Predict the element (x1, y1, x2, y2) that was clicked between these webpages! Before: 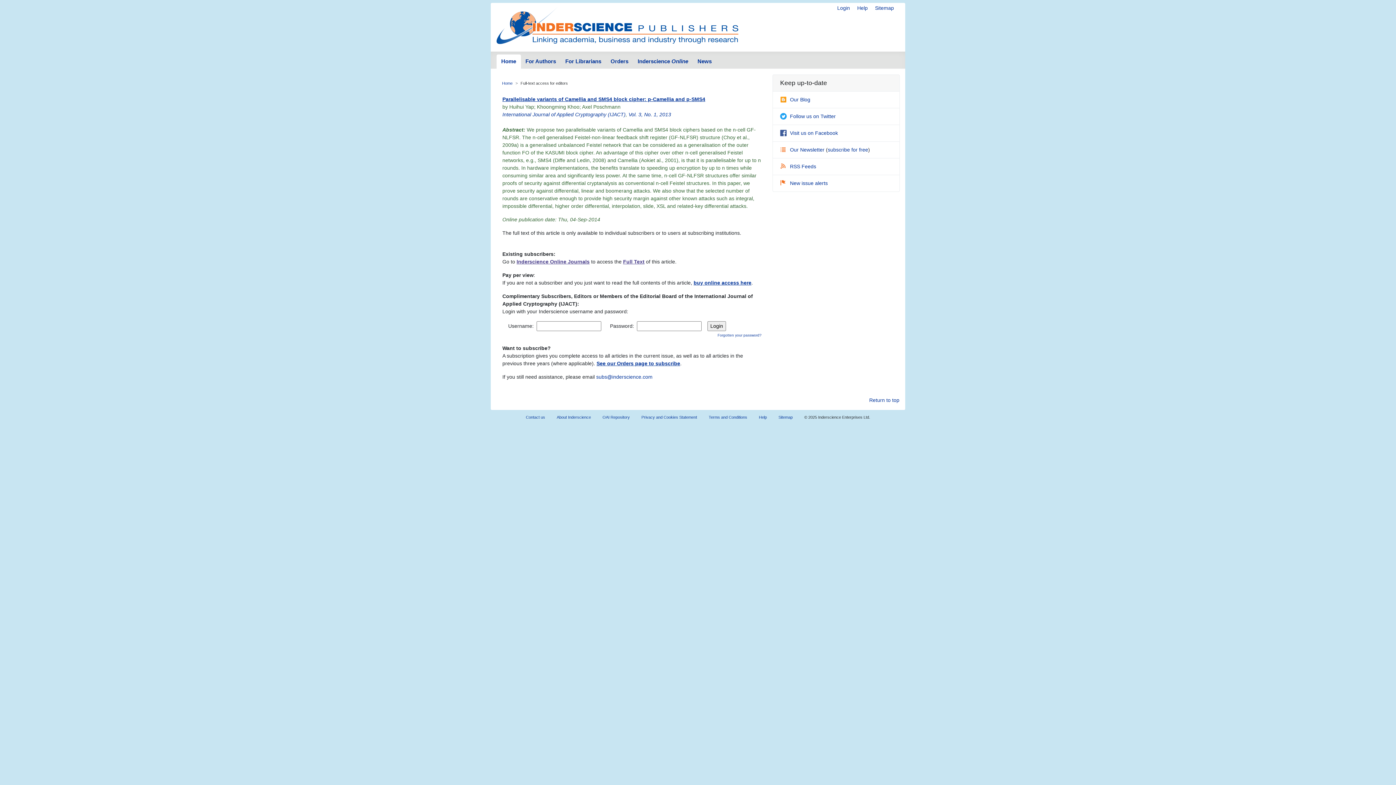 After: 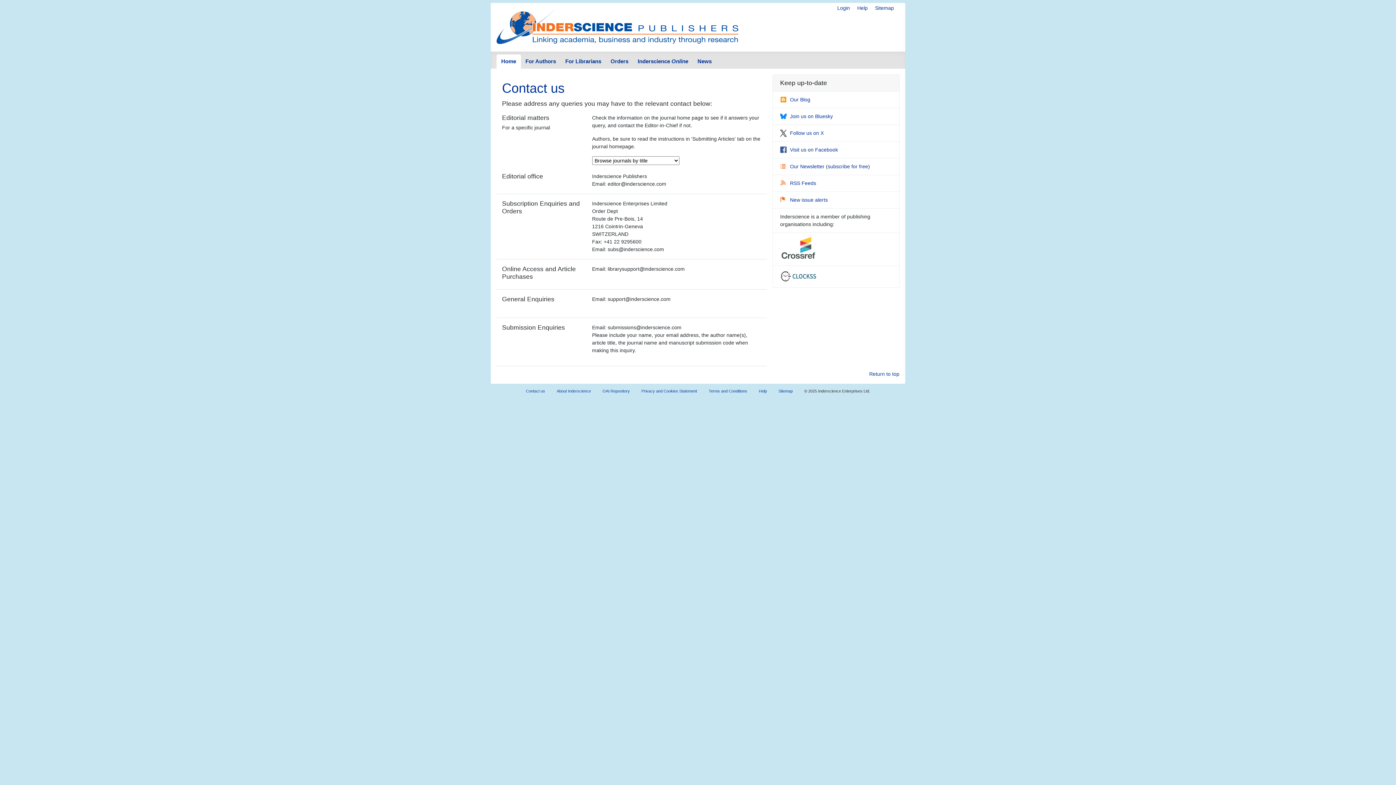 Action: bbox: (520, 411, 551, 423) label: Contact us